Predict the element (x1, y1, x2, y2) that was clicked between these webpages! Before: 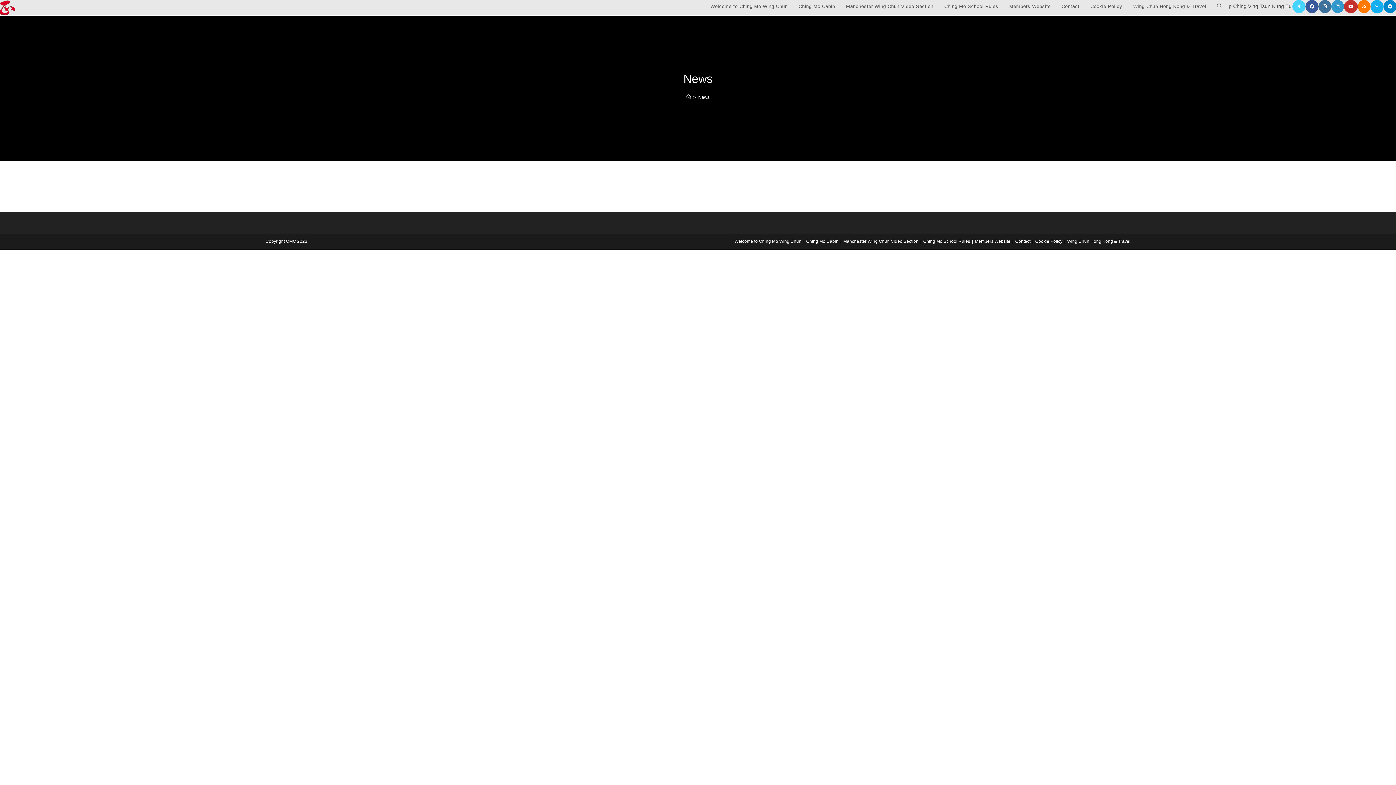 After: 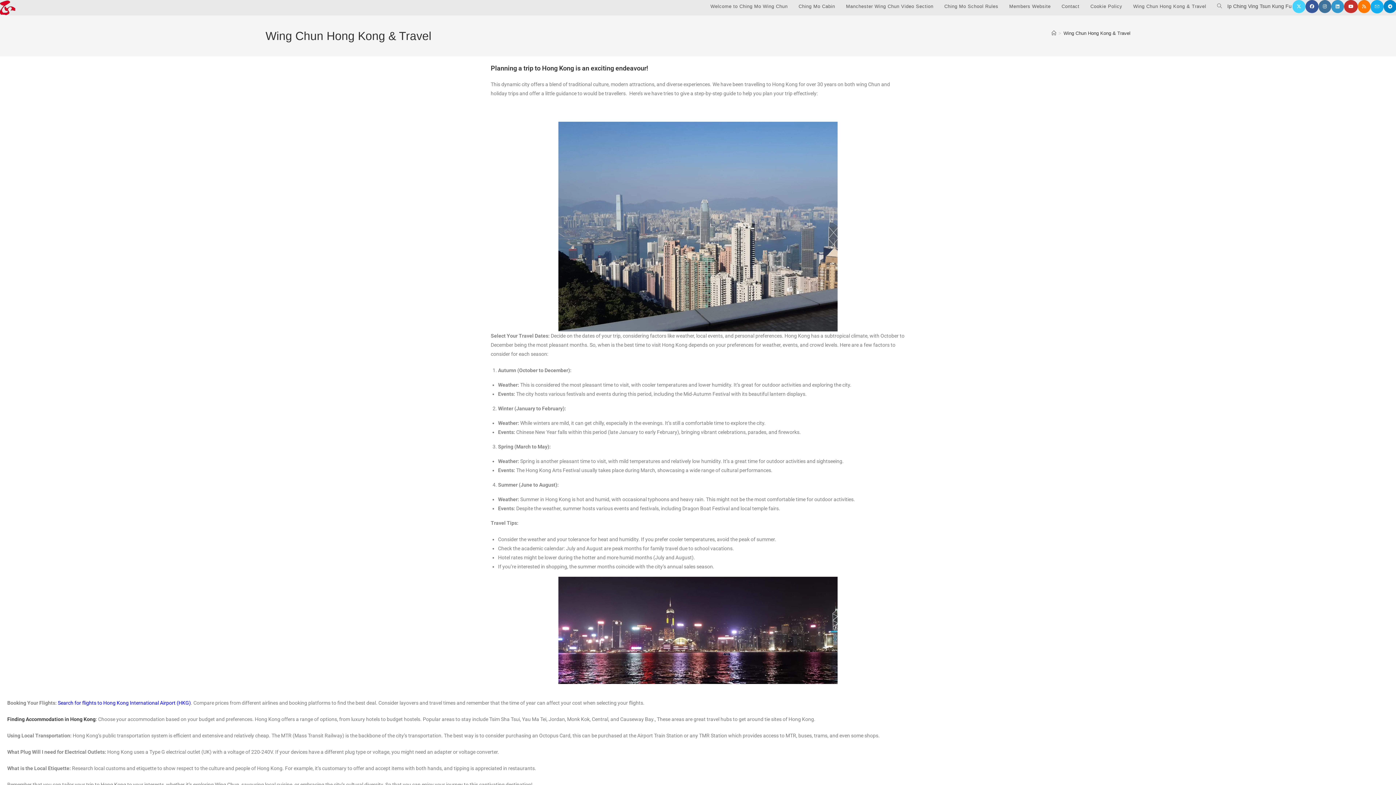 Action: label: Wing Chun Hong Kong & Travel bbox: (1128, 0, 1212, 13)